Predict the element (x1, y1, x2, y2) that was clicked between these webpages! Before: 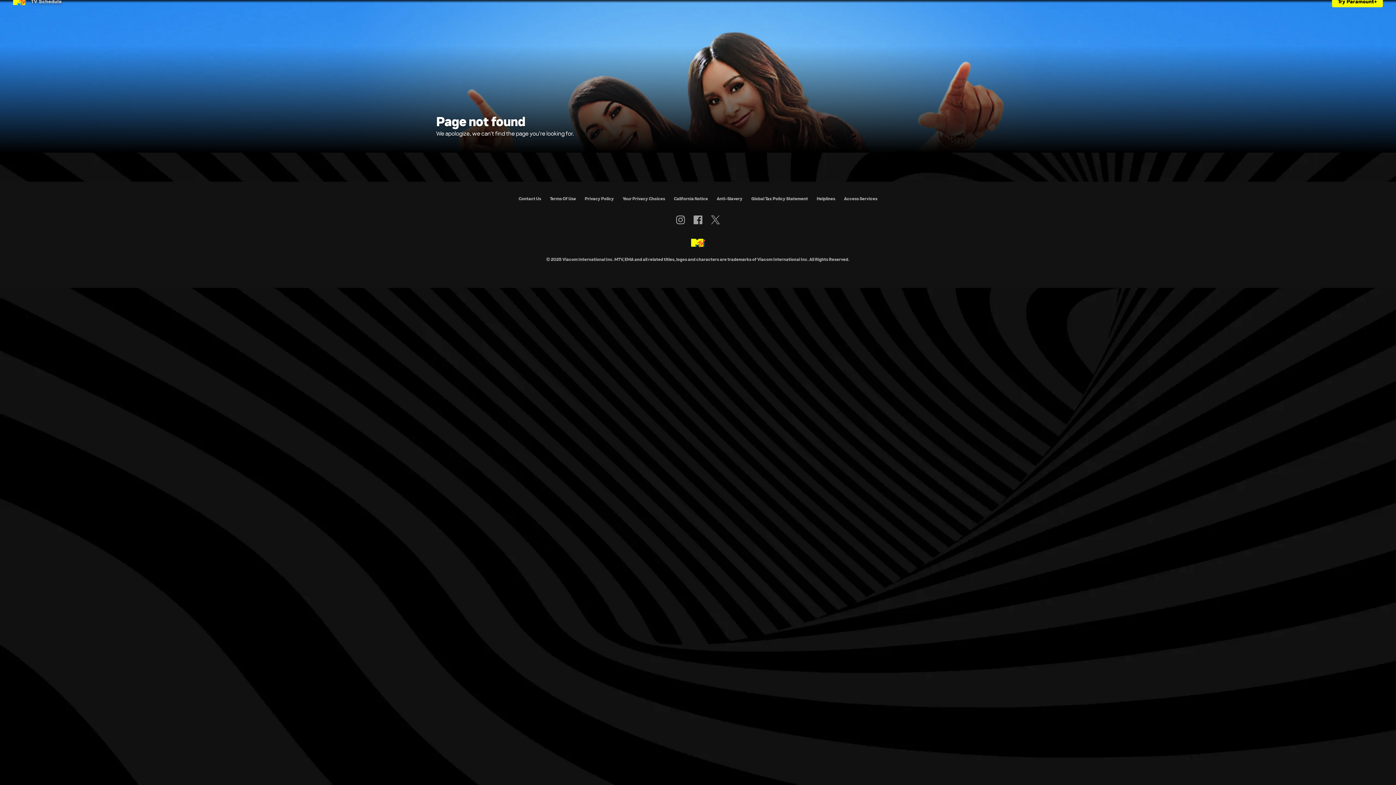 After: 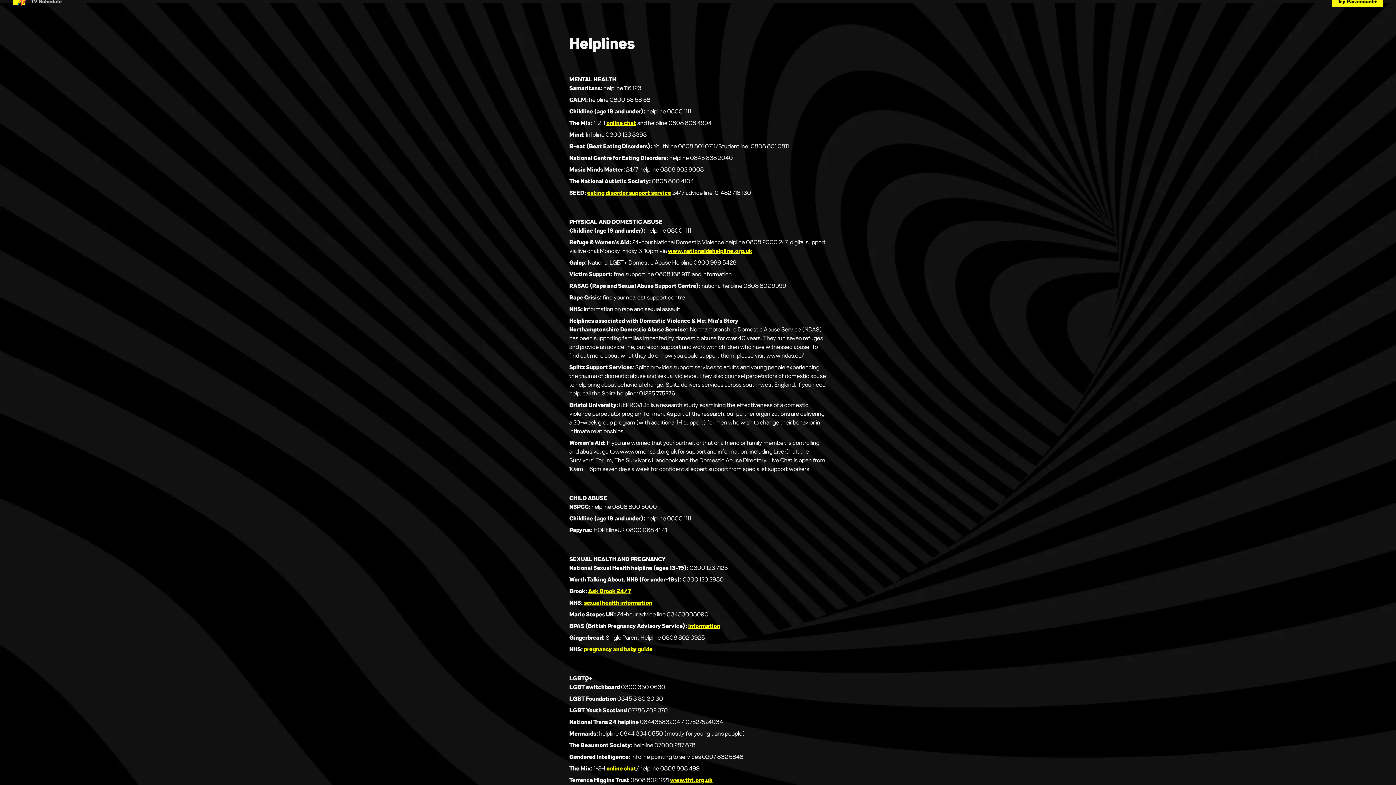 Action: bbox: (816, 196, 835, 201) label: Helplines